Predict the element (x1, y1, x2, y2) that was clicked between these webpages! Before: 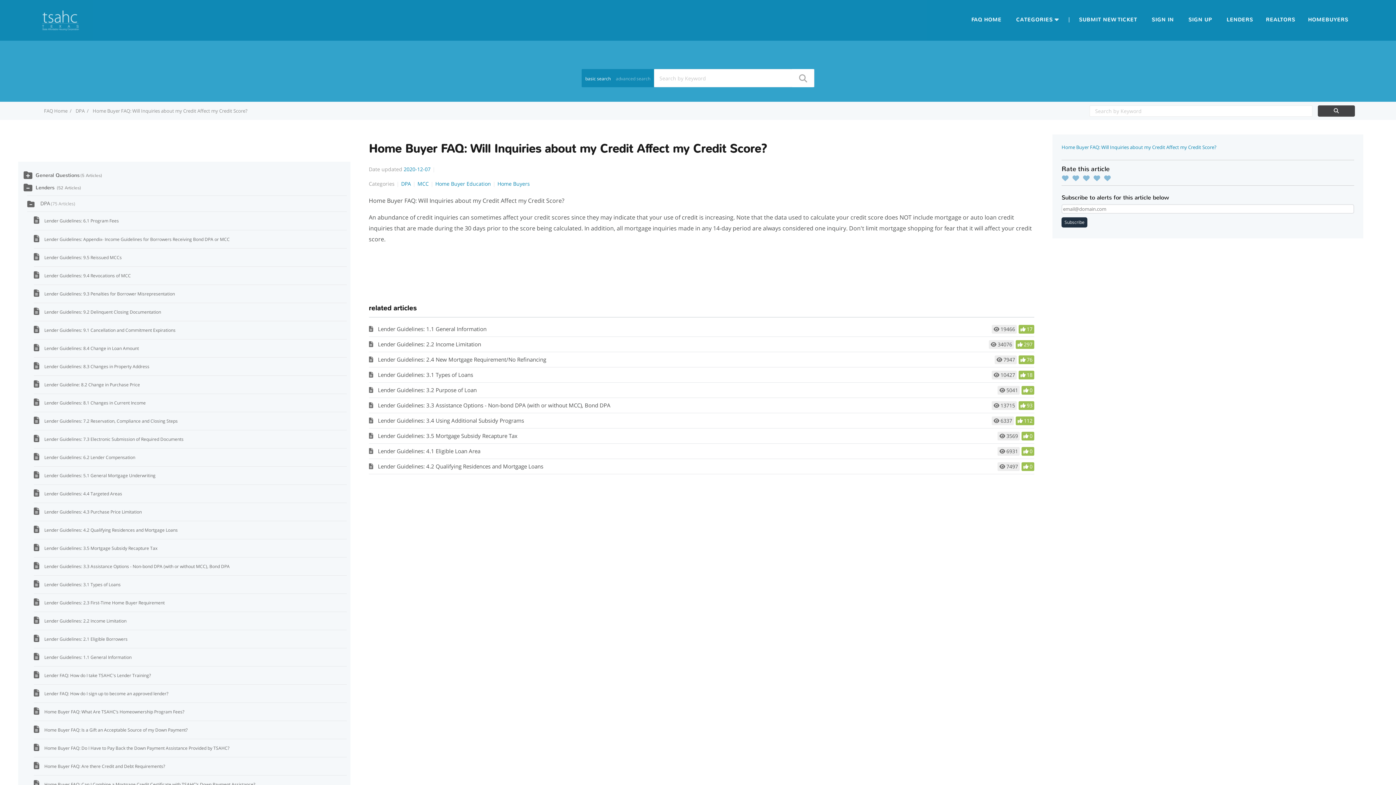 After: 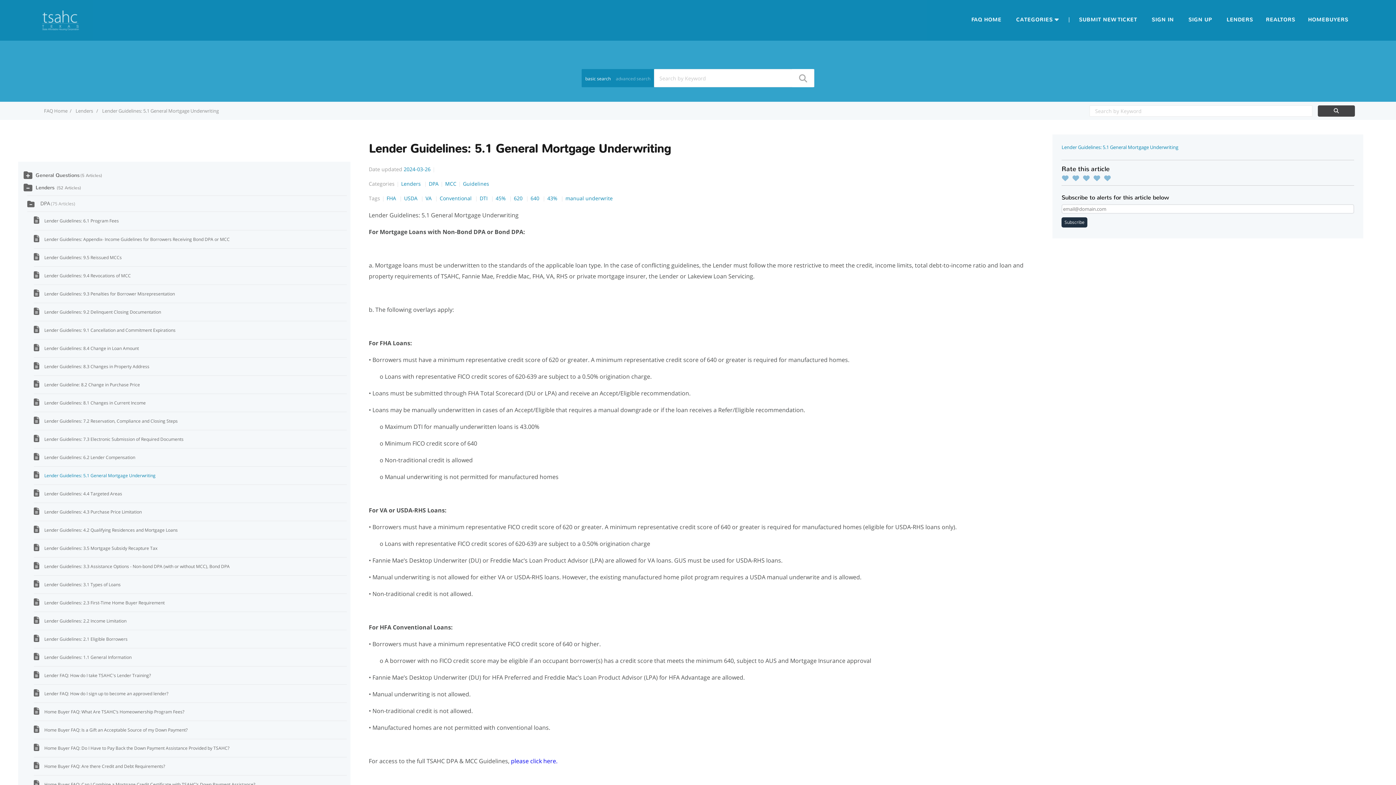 Action: label: Lender Guidelines: 5.1 General Mortgage Underwriting bbox: (44, 472, 155, 478)